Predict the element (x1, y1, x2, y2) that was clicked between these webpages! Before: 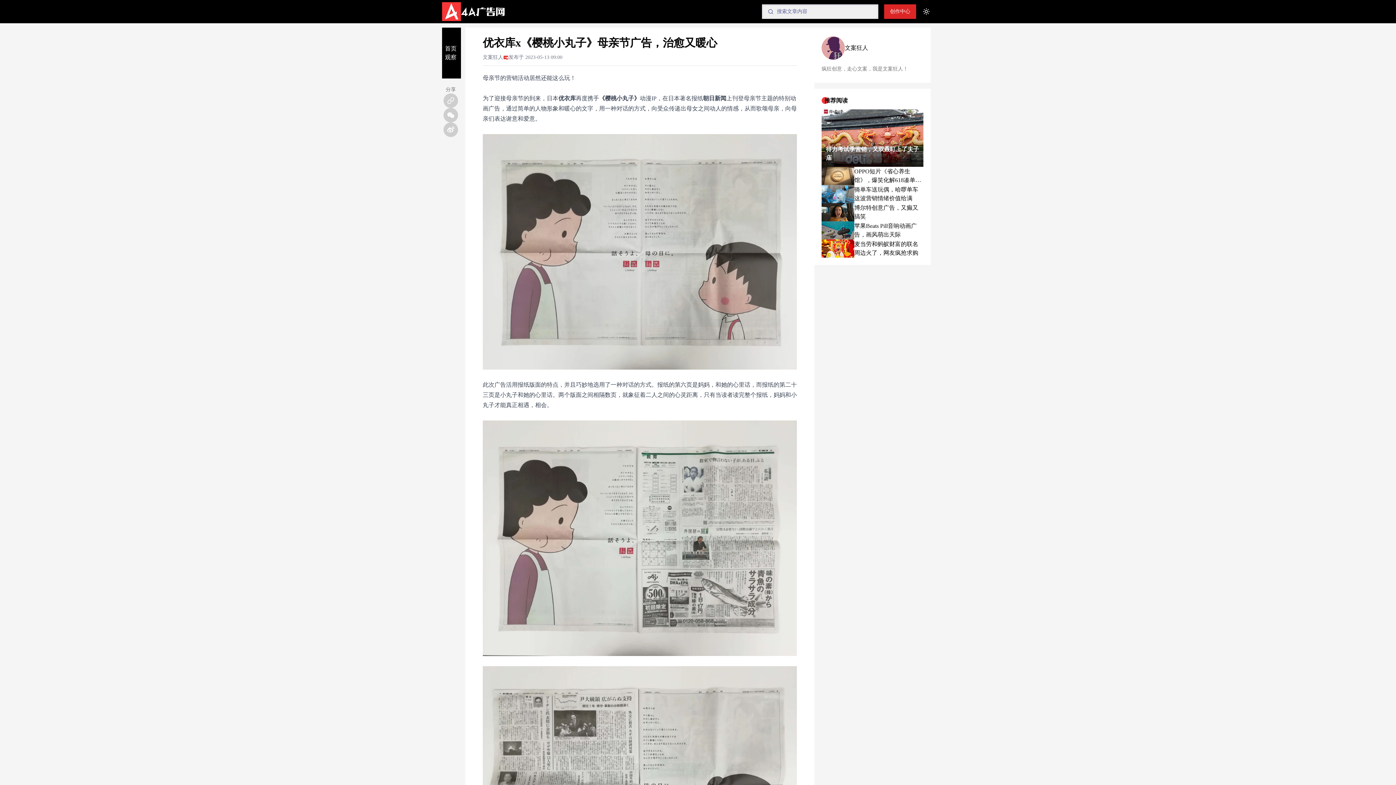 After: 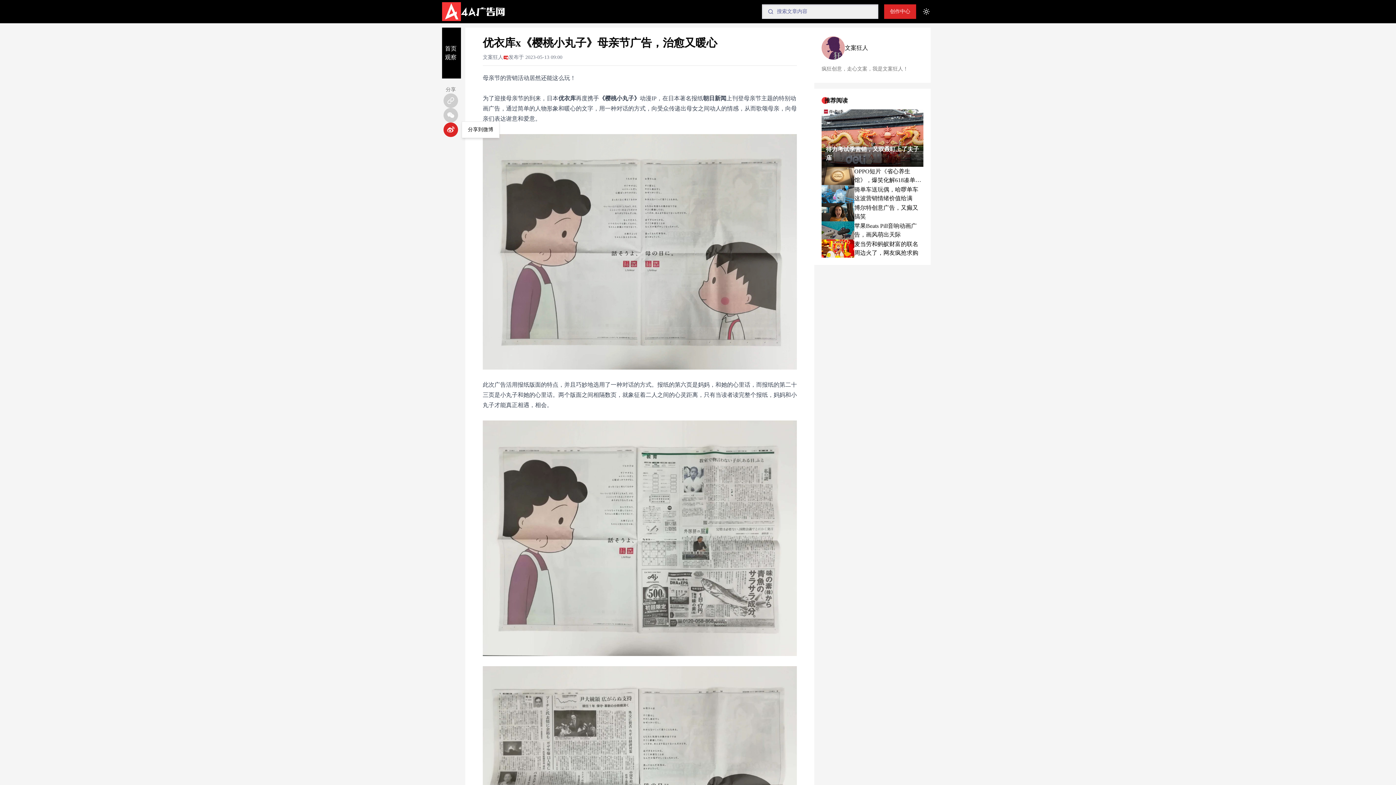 Action: bbox: (447, 126, 454, 133)